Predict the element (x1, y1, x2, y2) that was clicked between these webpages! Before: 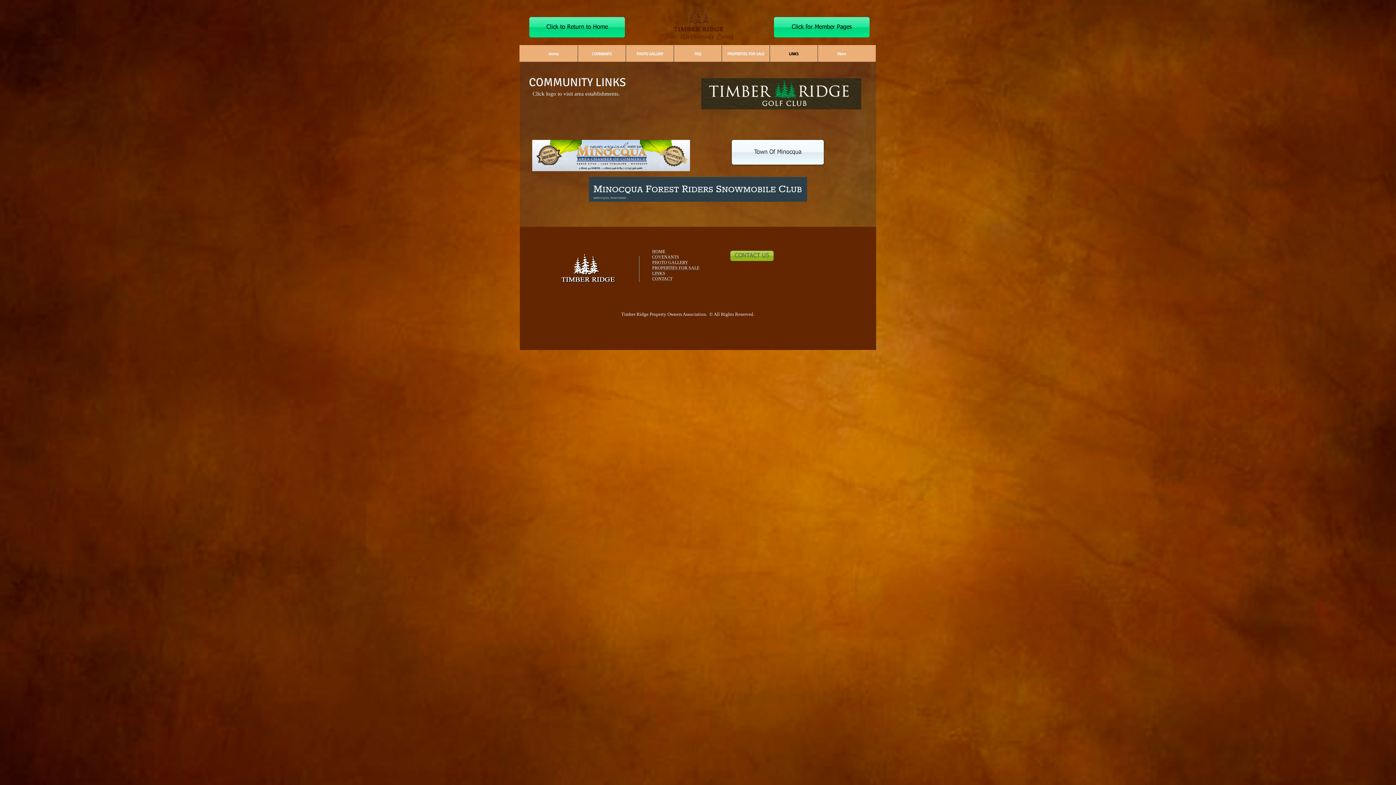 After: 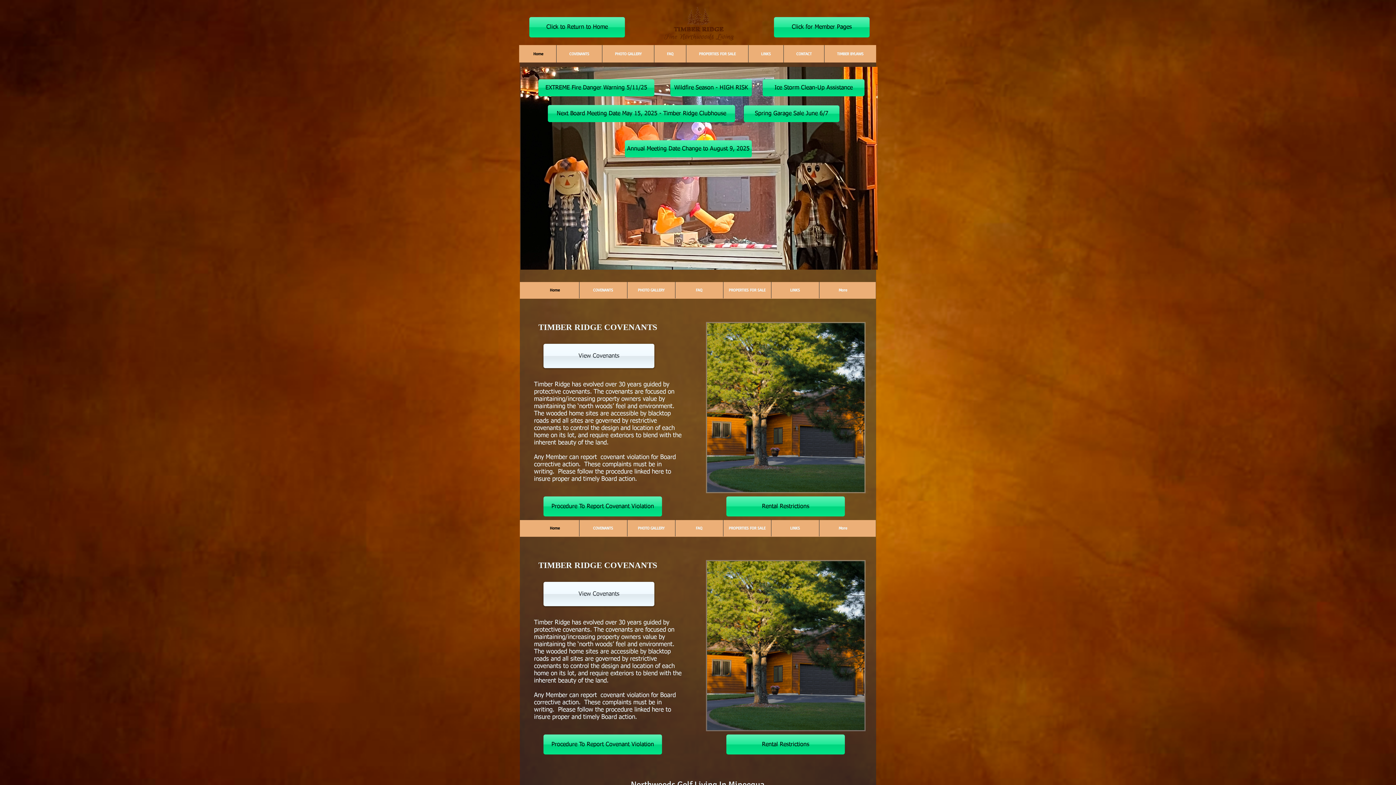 Action: label: HOME bbox: (652, 249, 665, 254)